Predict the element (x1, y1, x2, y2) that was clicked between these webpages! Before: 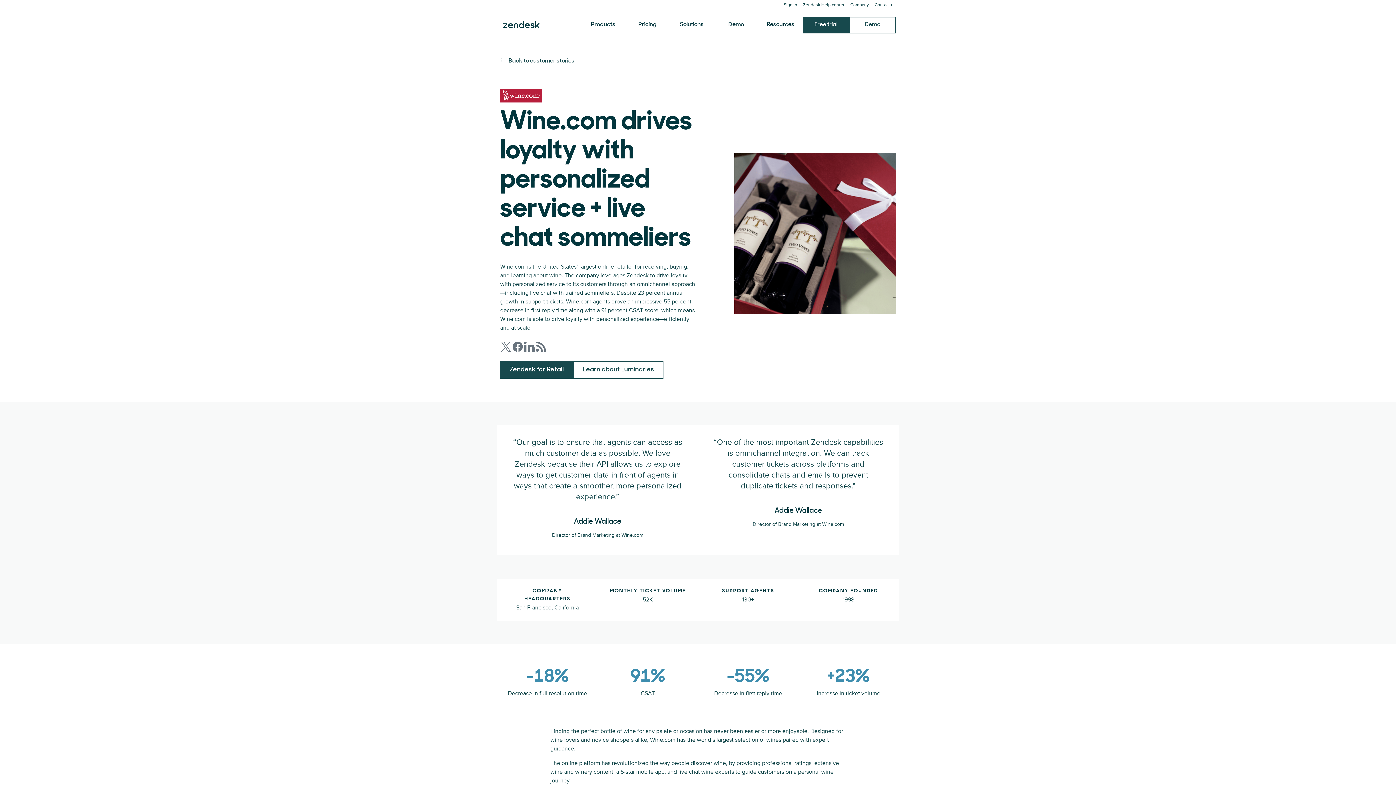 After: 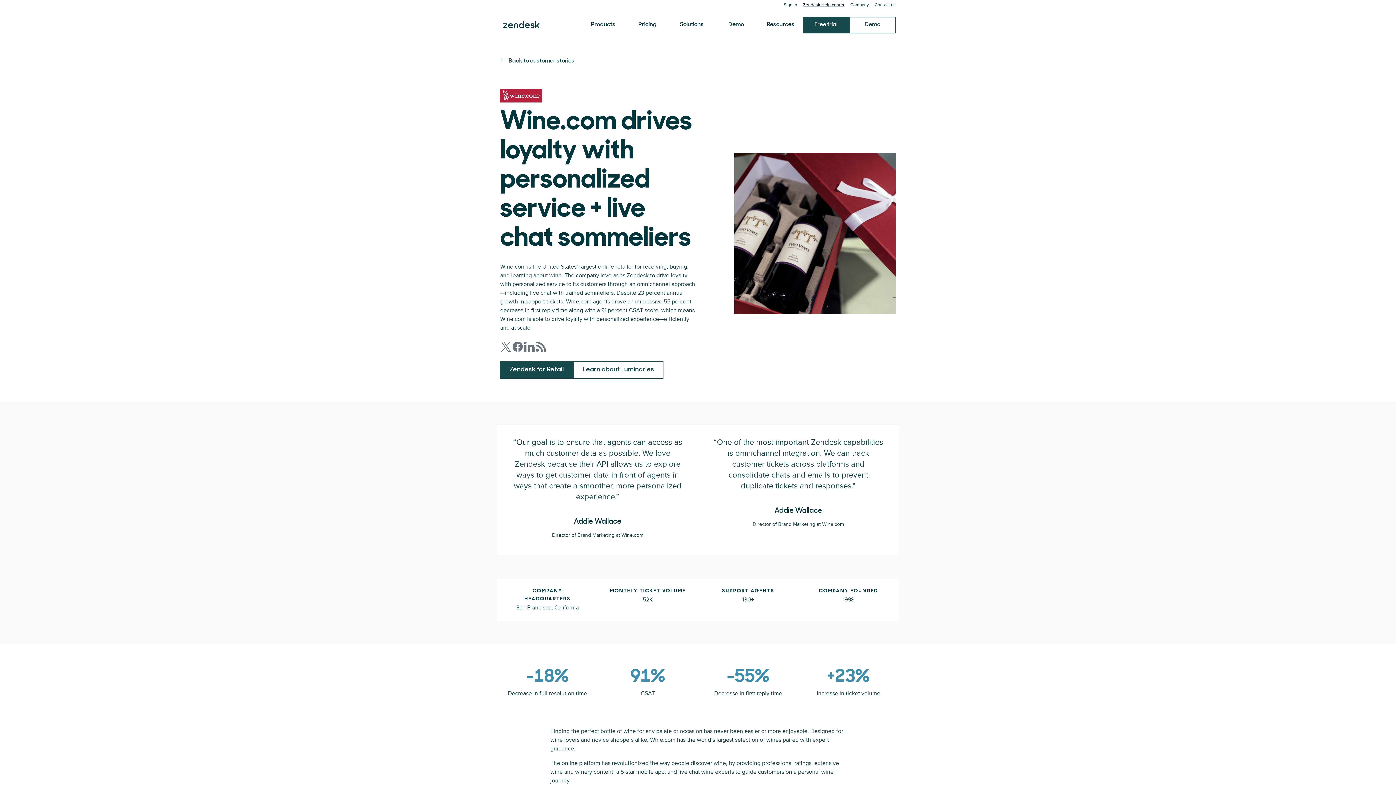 Action: bbox: (803, 2, 844, 7) label: Zendesk Help center